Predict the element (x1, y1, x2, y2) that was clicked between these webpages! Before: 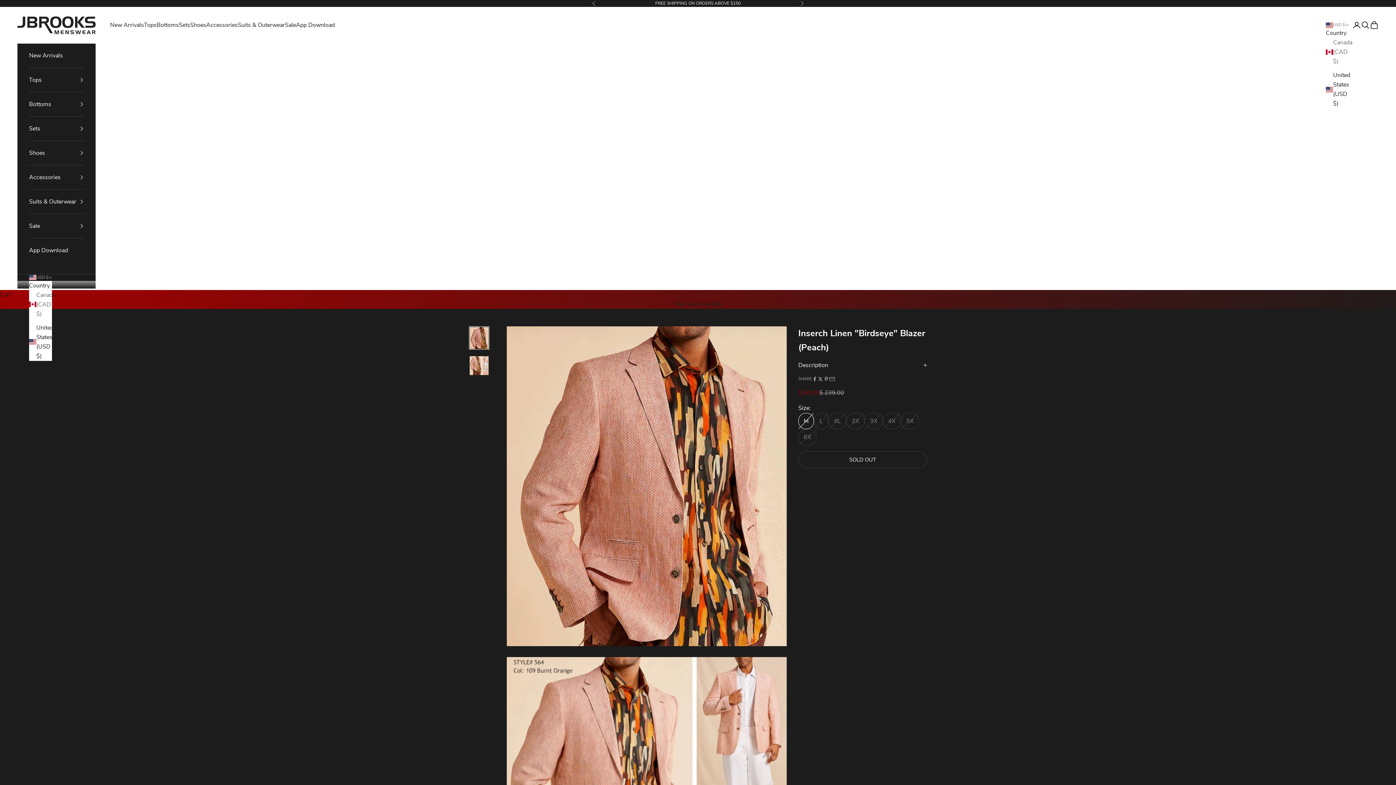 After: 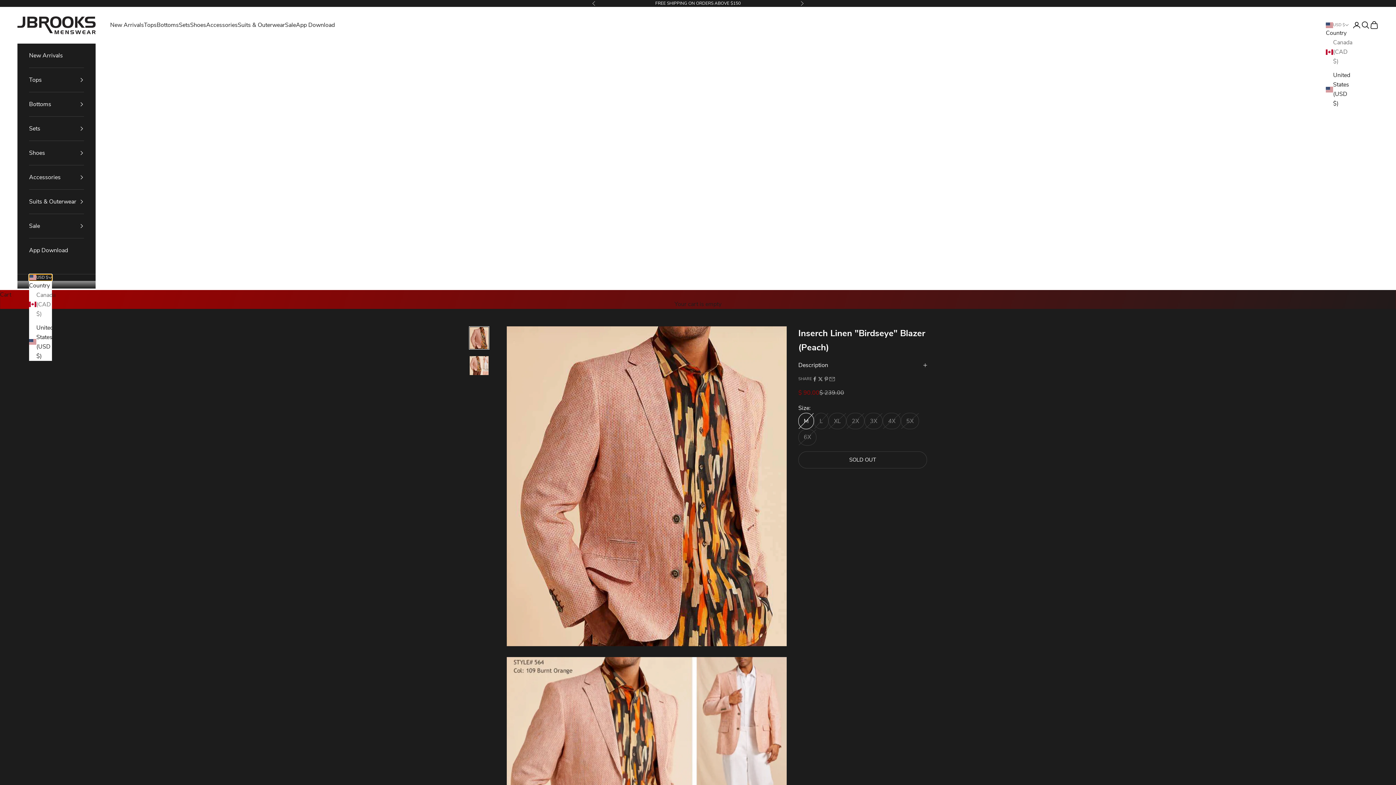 Action: label: Change country or currency bbox: (29, 274, 52, 280)